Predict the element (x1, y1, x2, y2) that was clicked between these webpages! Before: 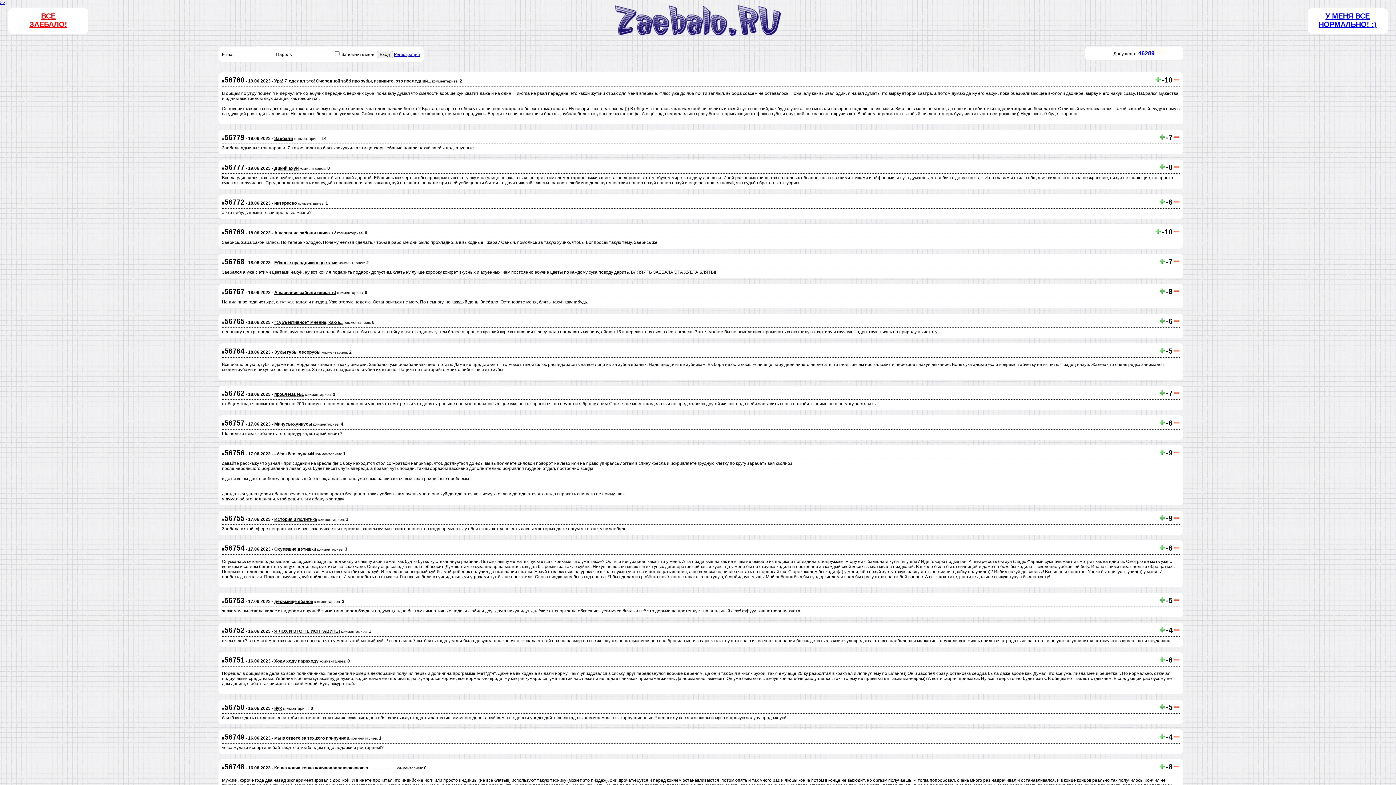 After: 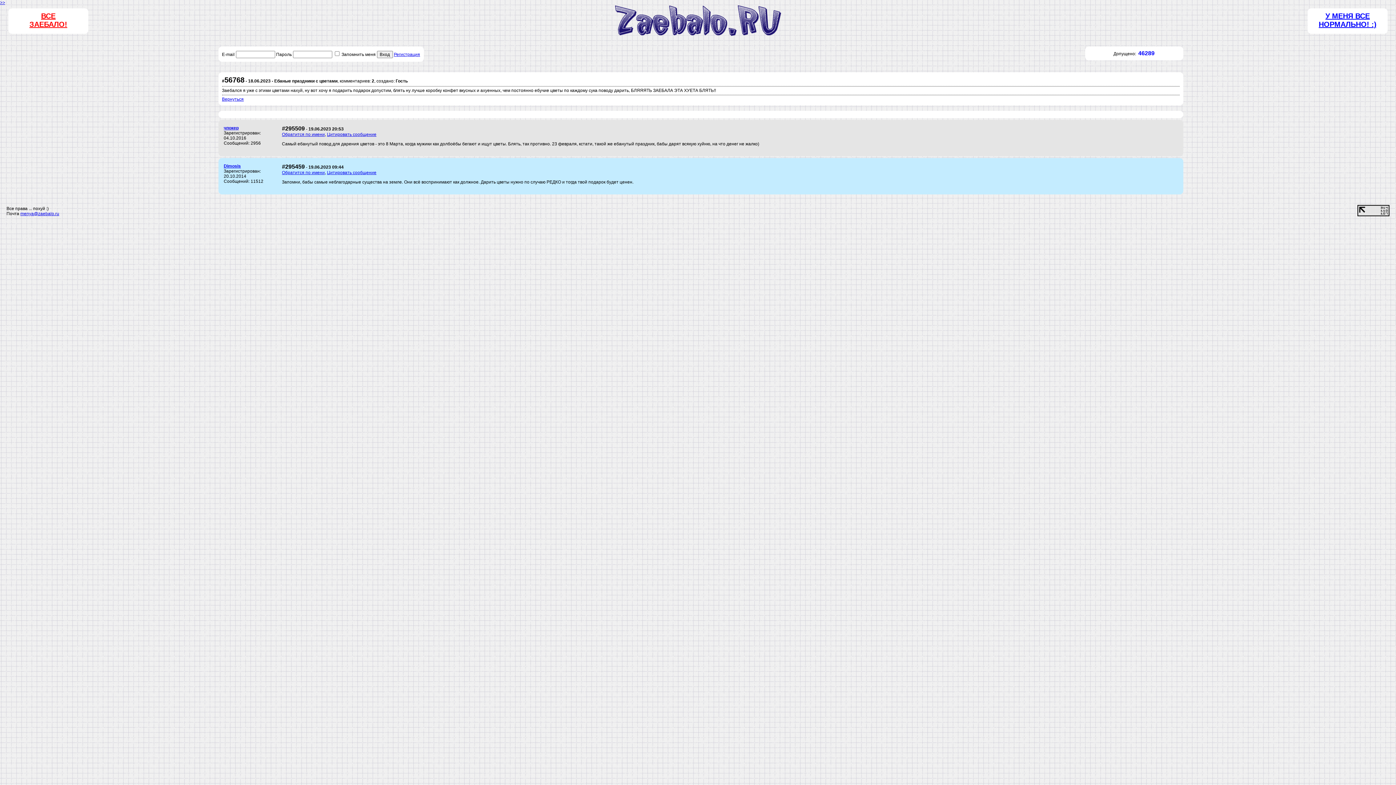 Action: bbox: (274, 260, 337, 265) label: Ебаные праздники с цветами